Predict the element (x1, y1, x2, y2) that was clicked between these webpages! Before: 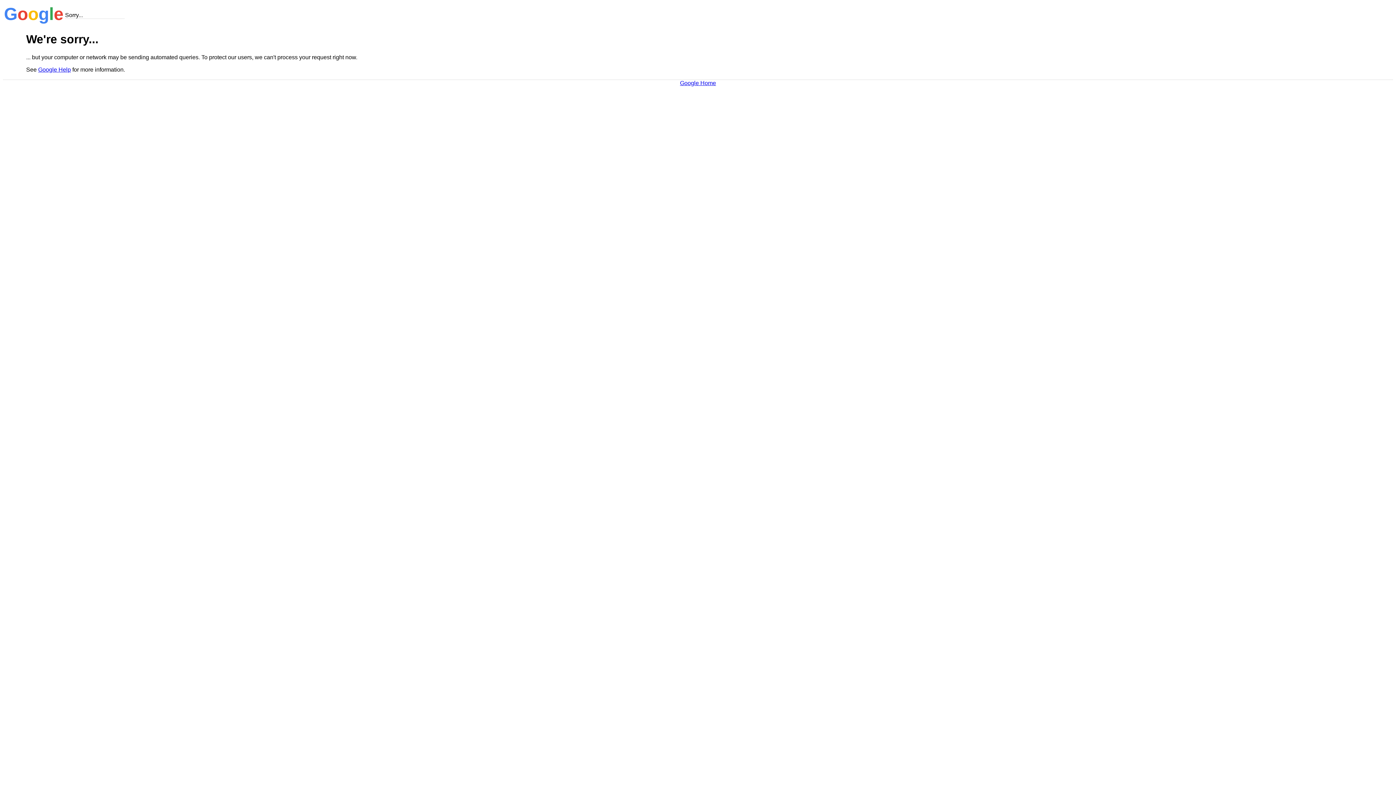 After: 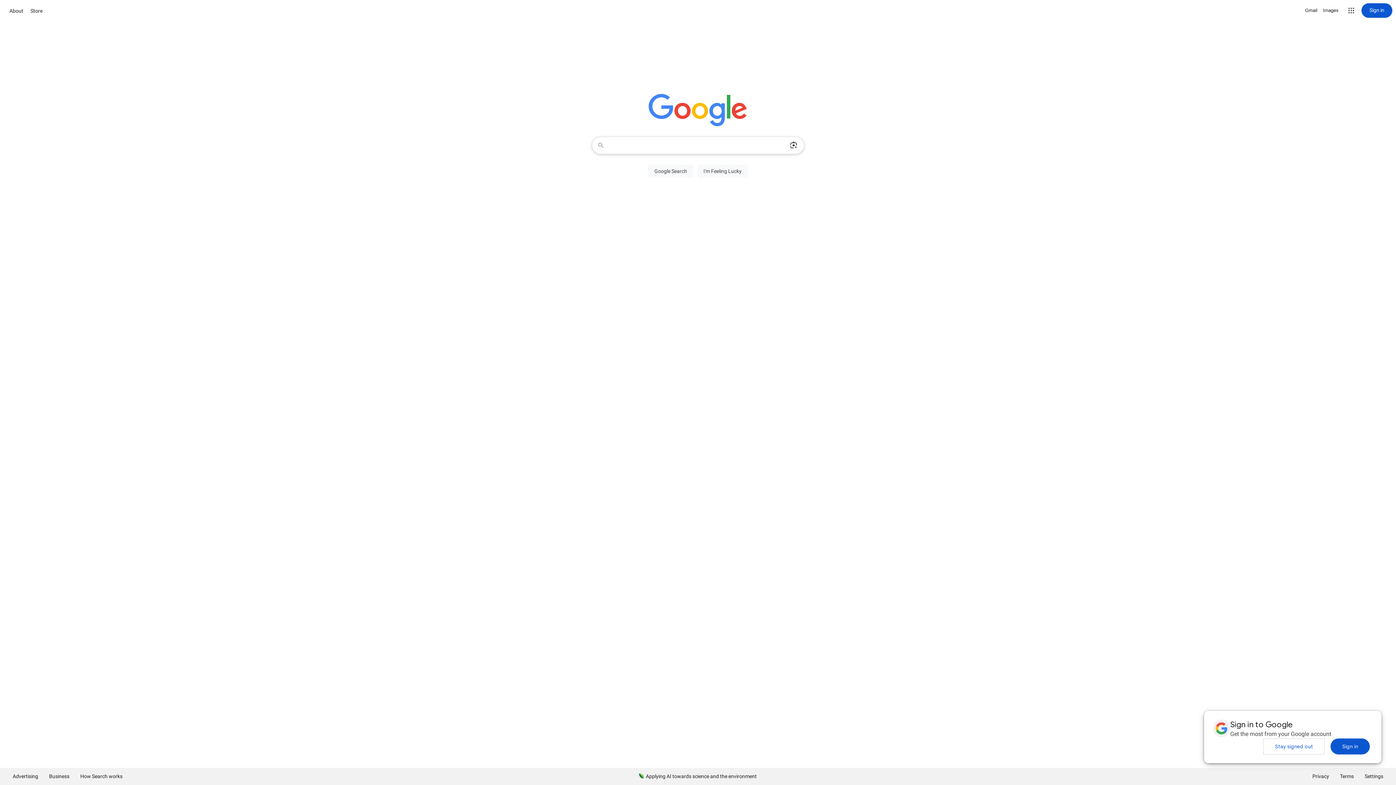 Action: label: Google Home bbox: (680, 79, 716, 86)